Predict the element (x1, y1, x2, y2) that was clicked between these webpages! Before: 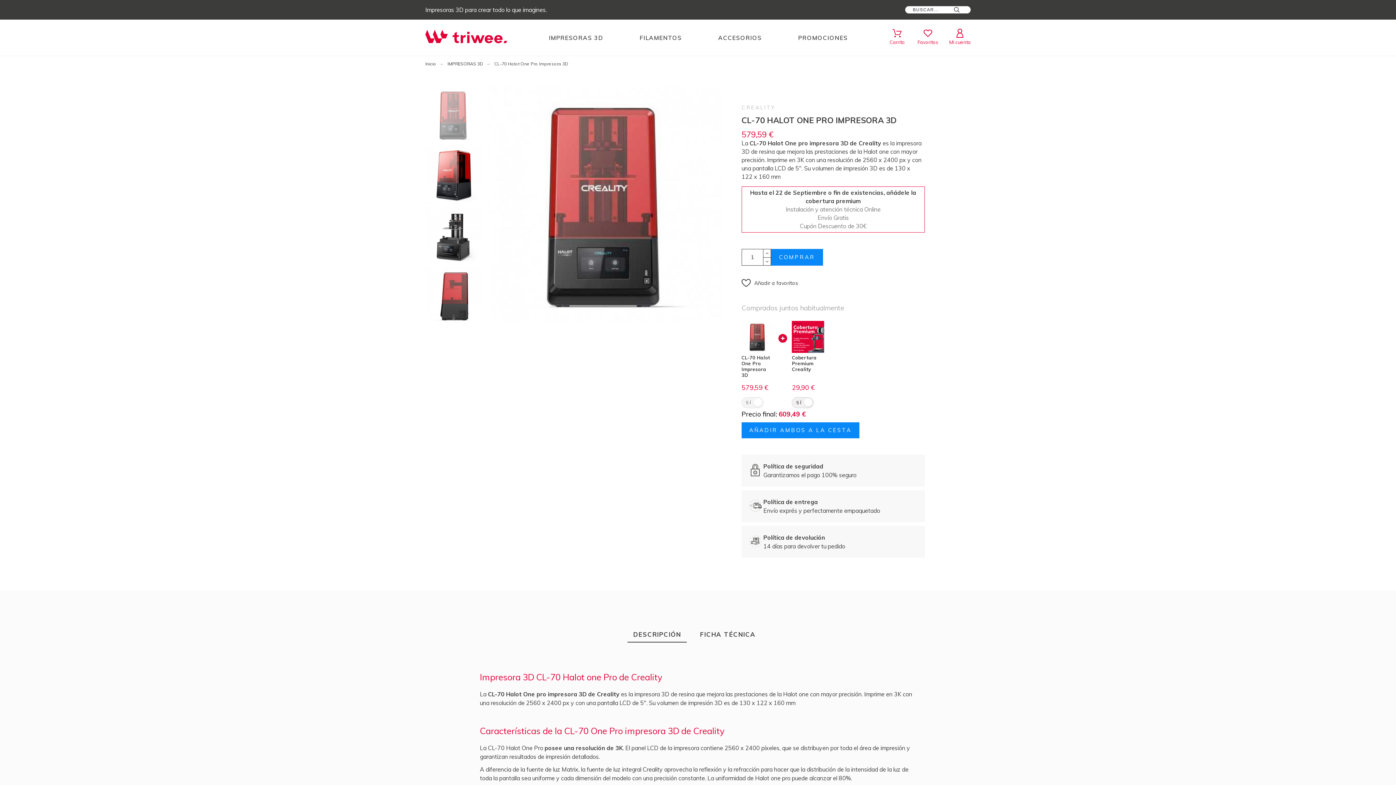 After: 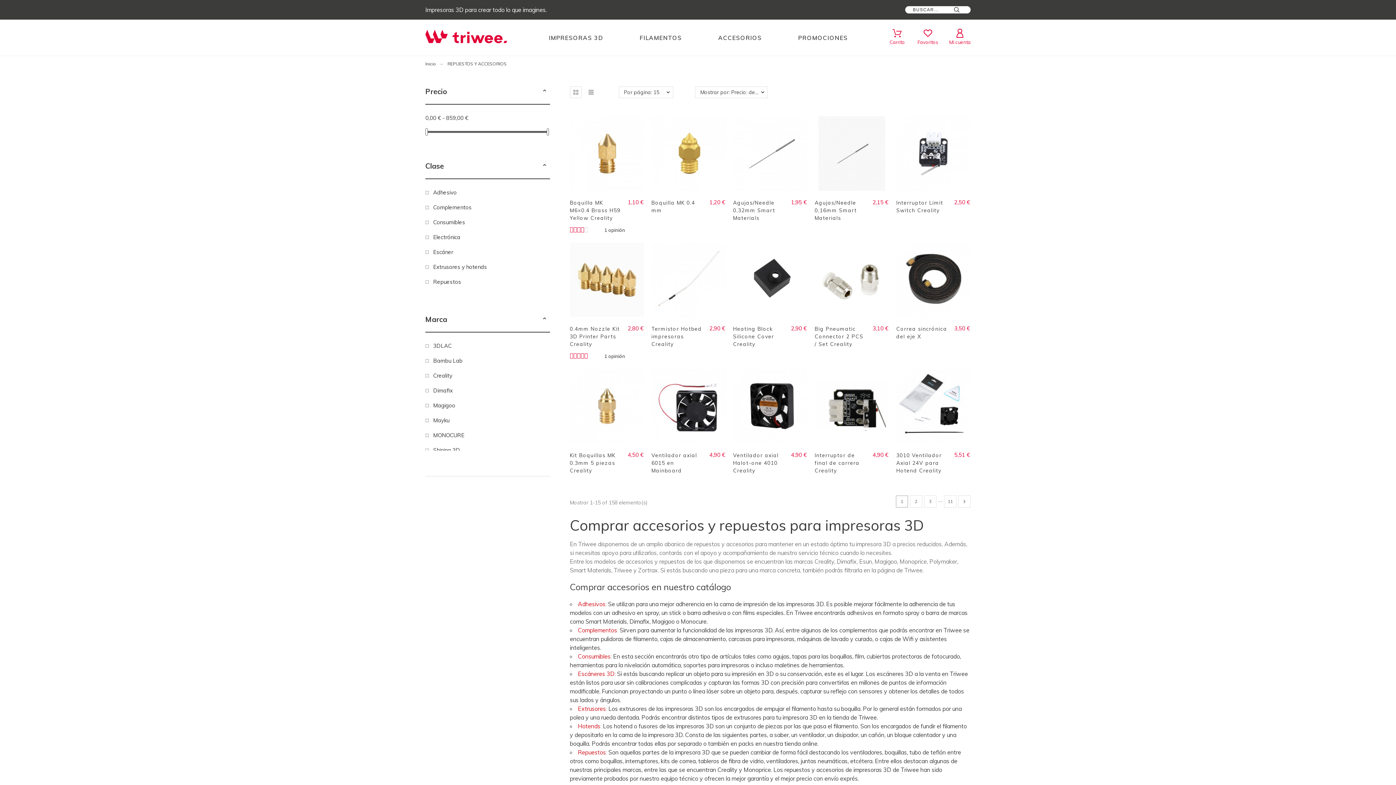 Action: label: ACCESORIOS bbox: (700, 29, 780, 46)